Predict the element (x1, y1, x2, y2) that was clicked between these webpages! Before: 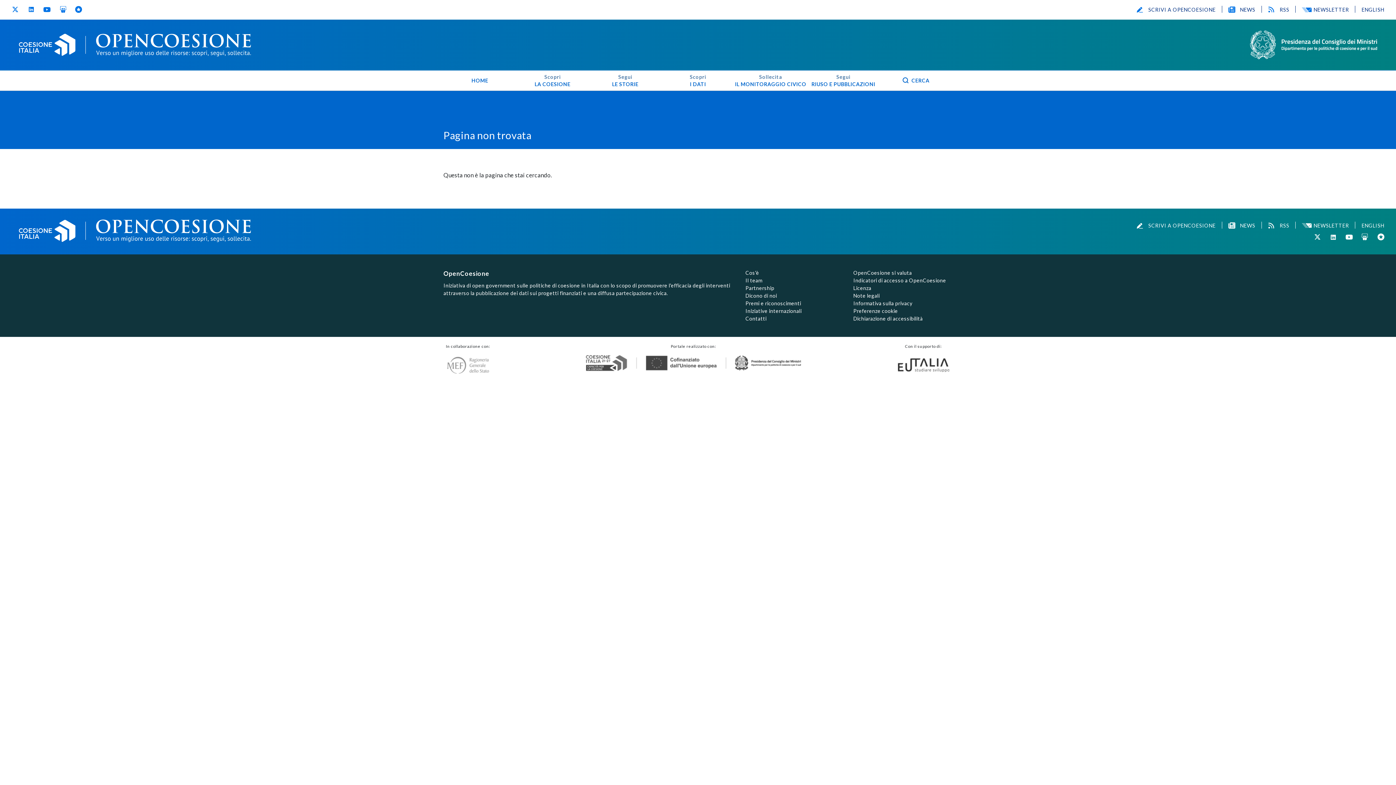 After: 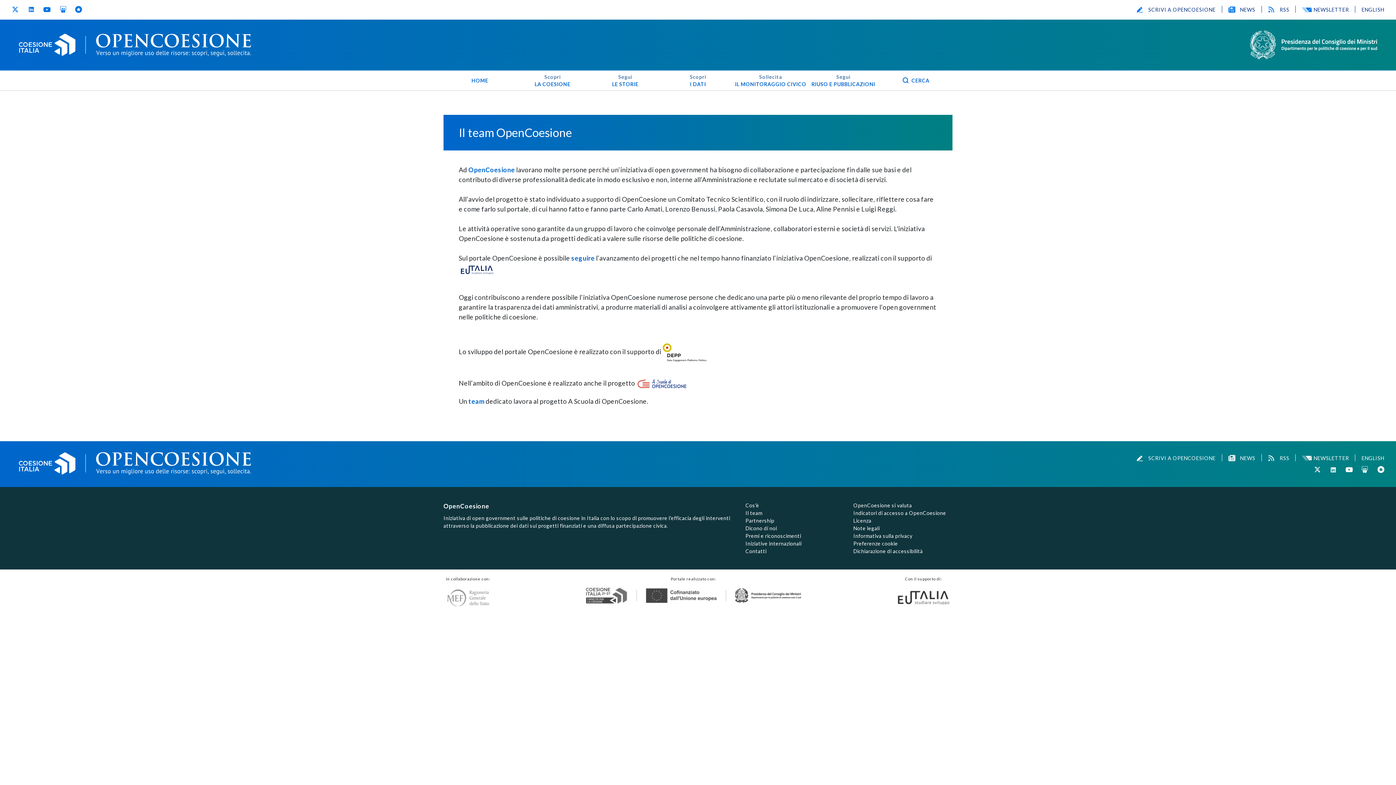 Action: label: Il team bbox: (745, 277, 762, 283)